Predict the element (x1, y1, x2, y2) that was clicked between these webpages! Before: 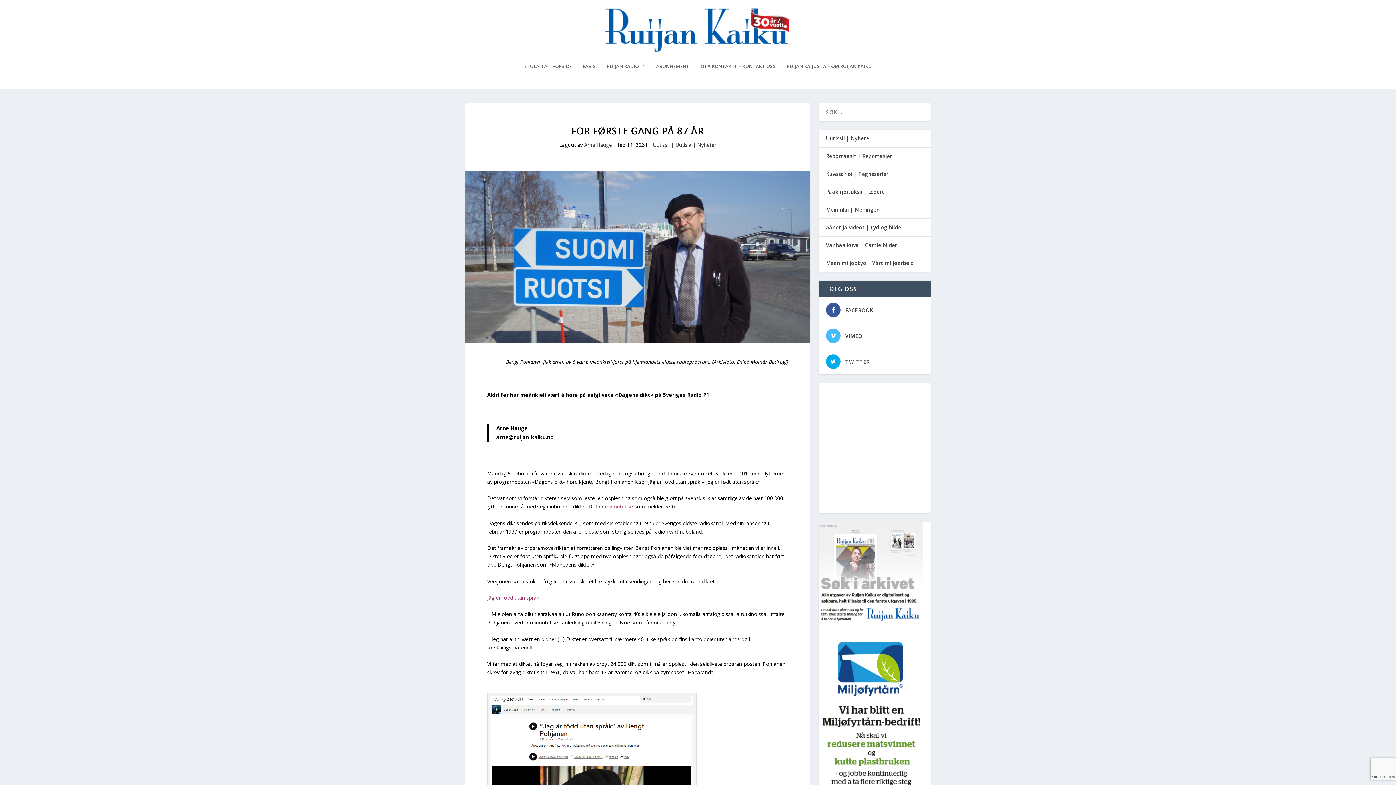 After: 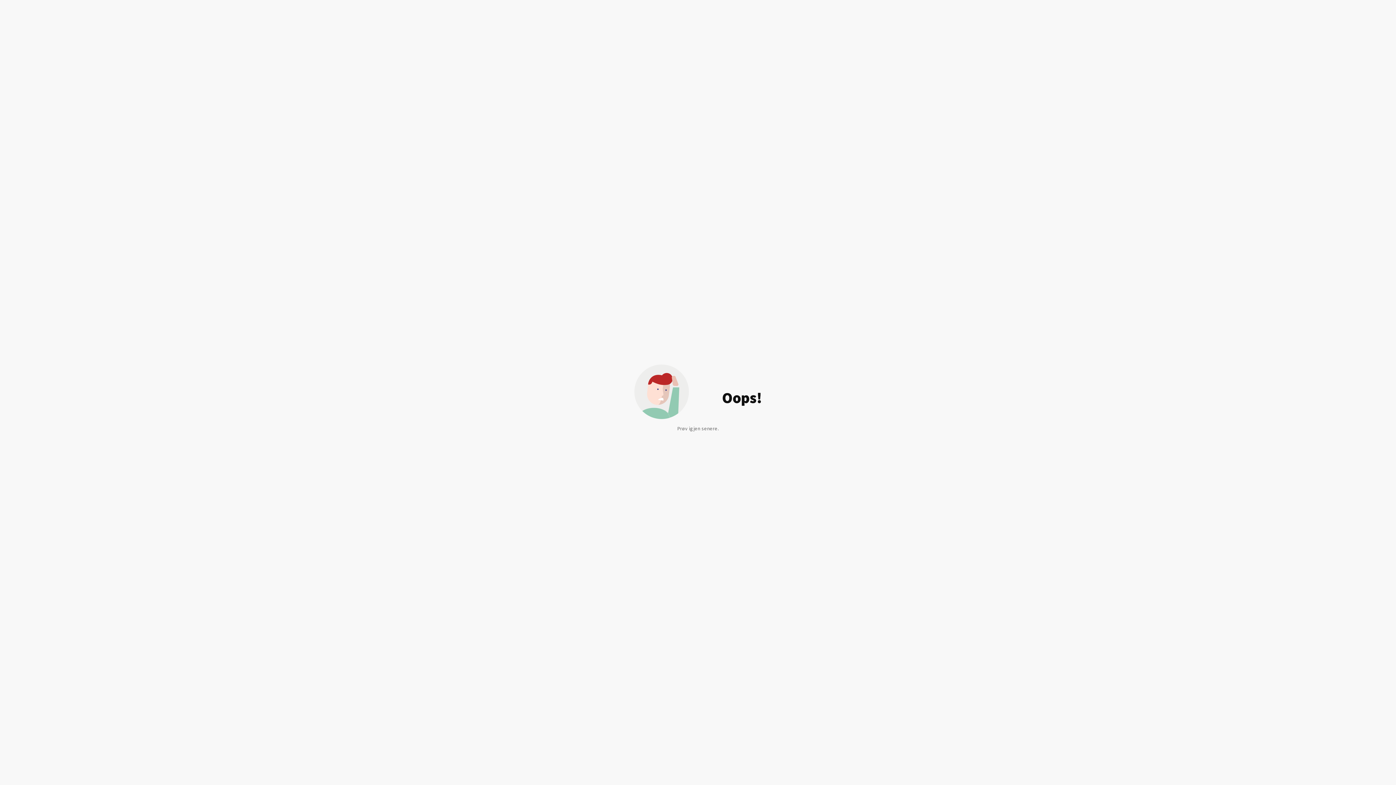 Action: bbox: (582, 63, 596, 88) label: EAVIS